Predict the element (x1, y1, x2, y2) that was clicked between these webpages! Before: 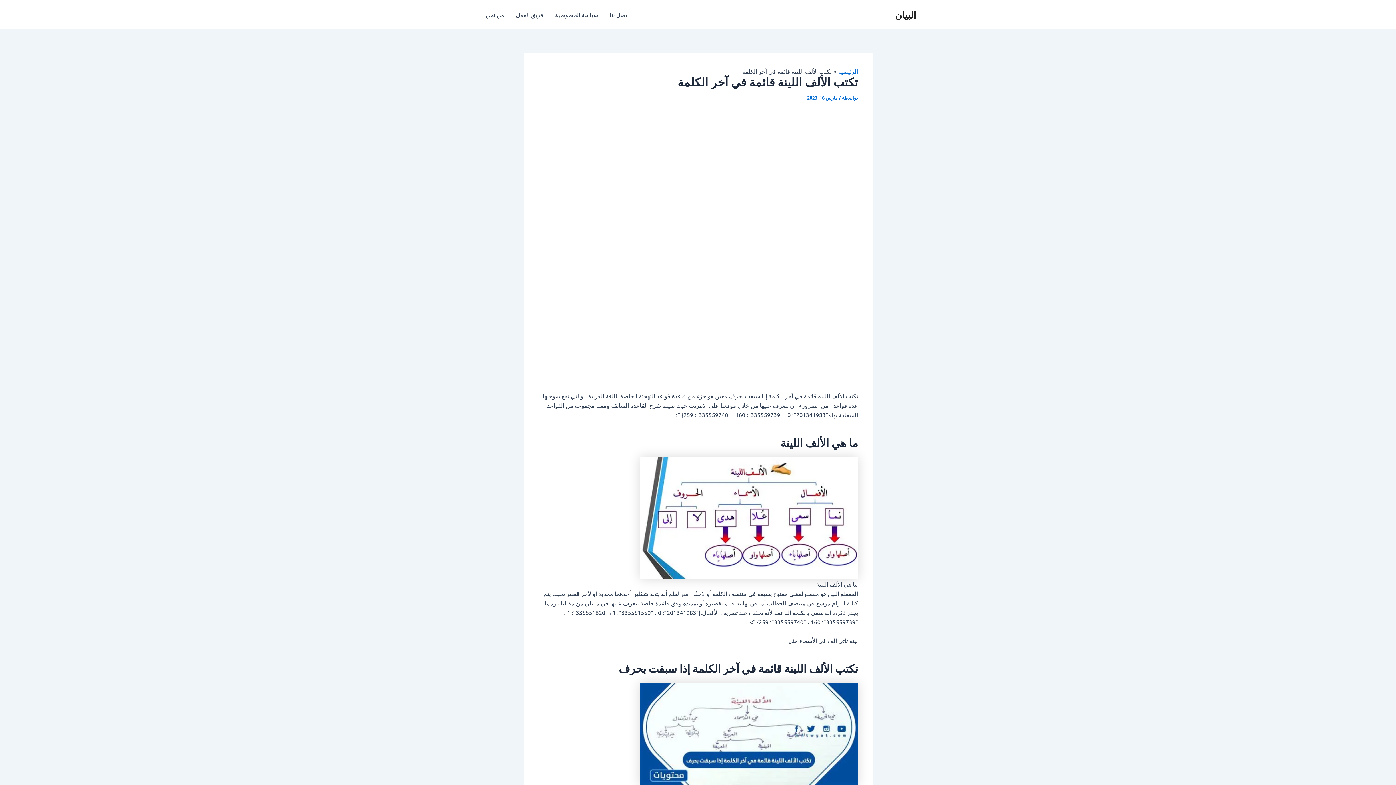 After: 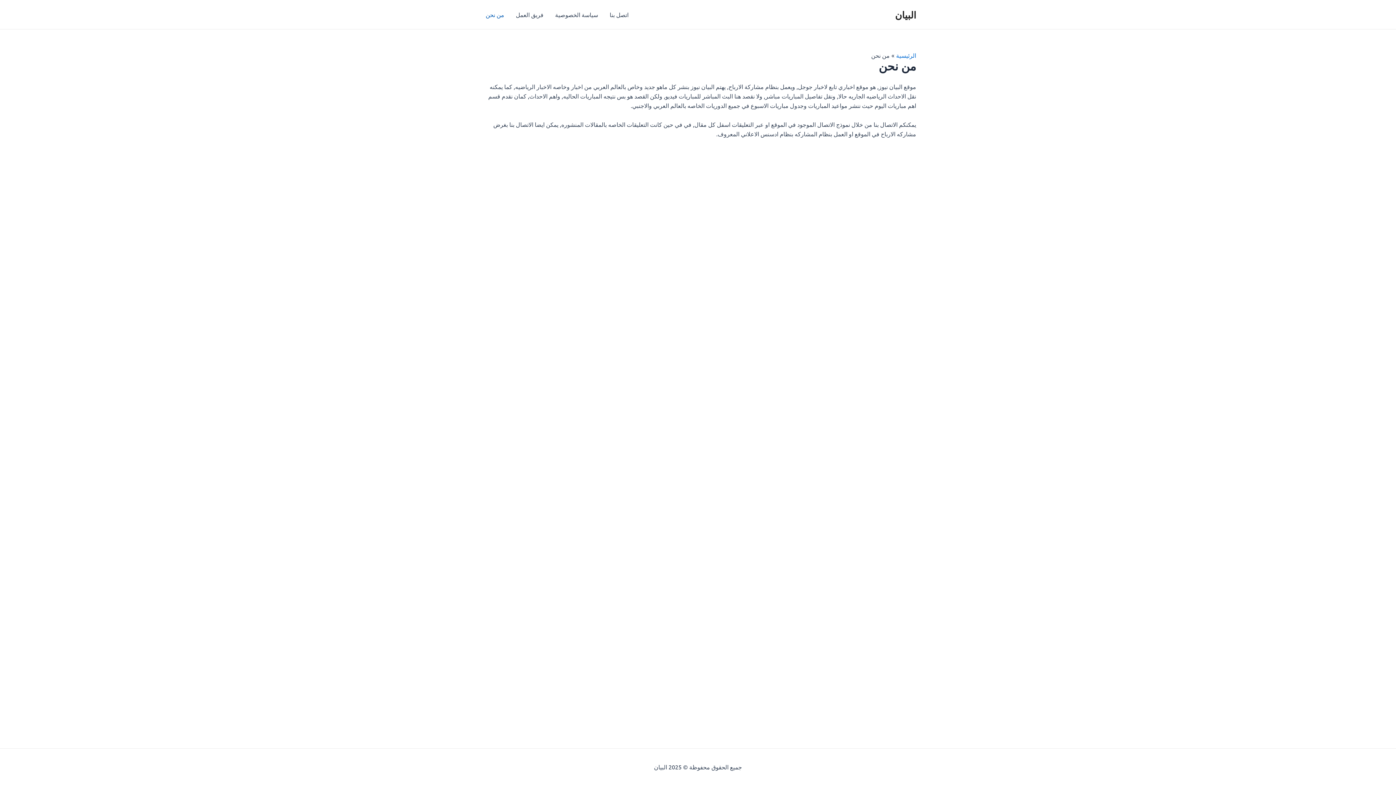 Action: bbox: (480, 0, 510, 29) label: من نحن